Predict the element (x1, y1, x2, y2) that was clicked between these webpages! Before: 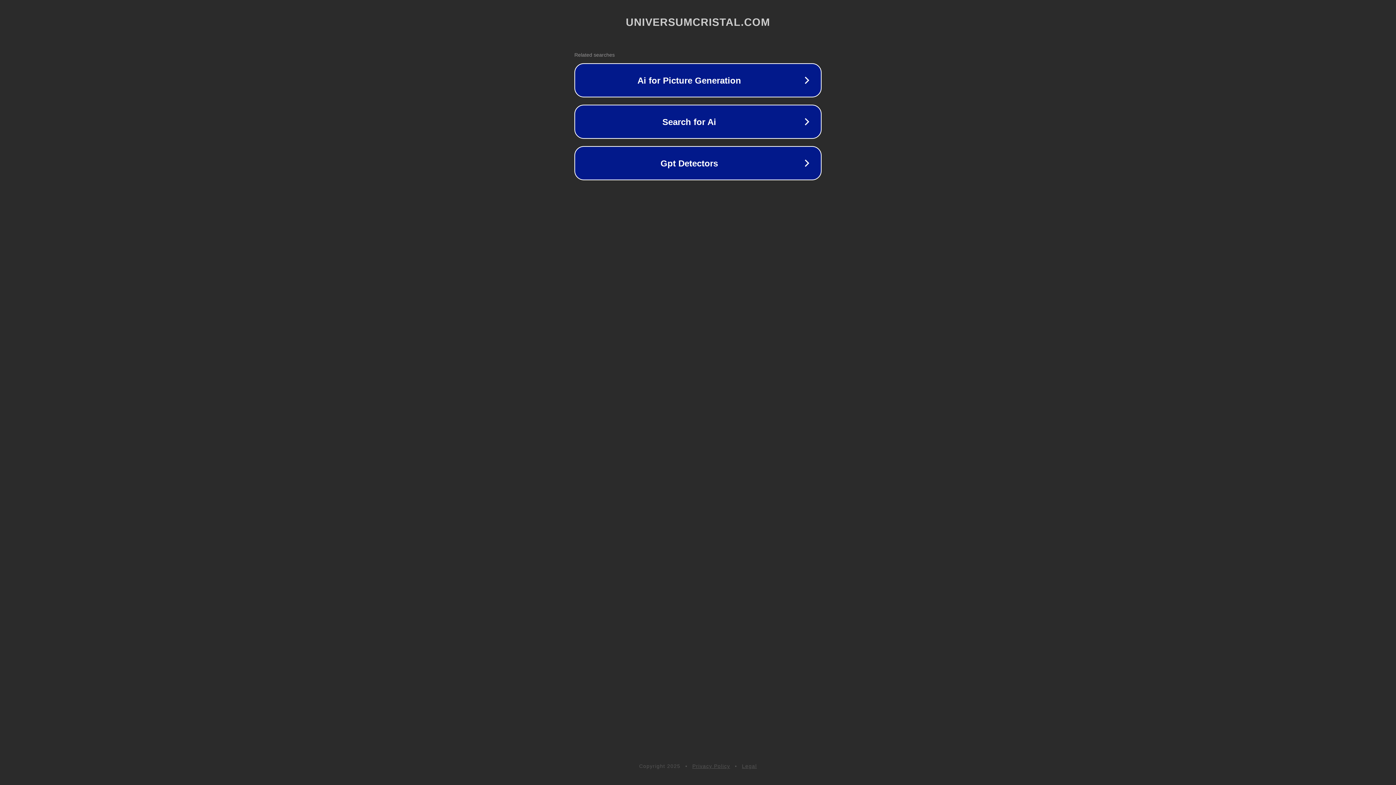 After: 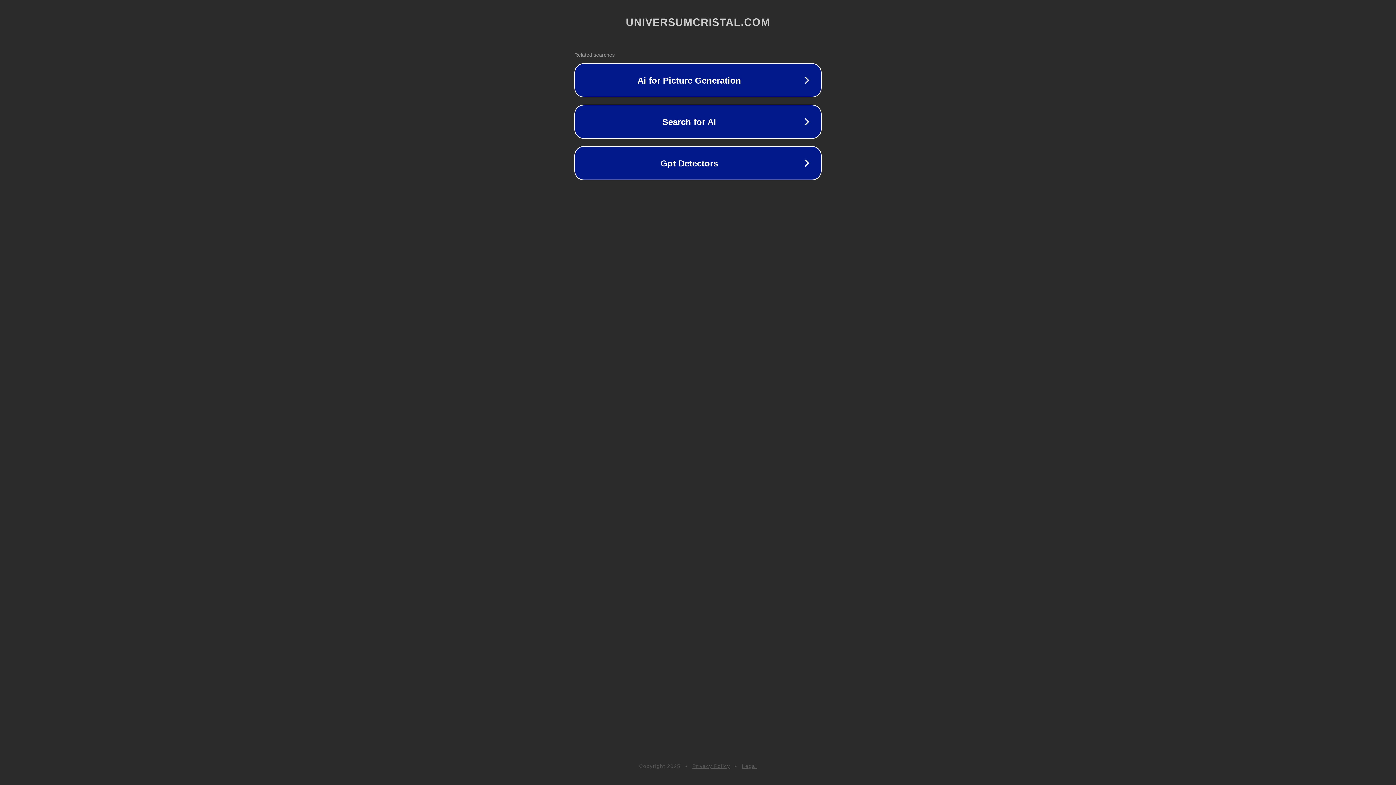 Action: bbox: (692, 763, 730, 769) label: Privacy Policy